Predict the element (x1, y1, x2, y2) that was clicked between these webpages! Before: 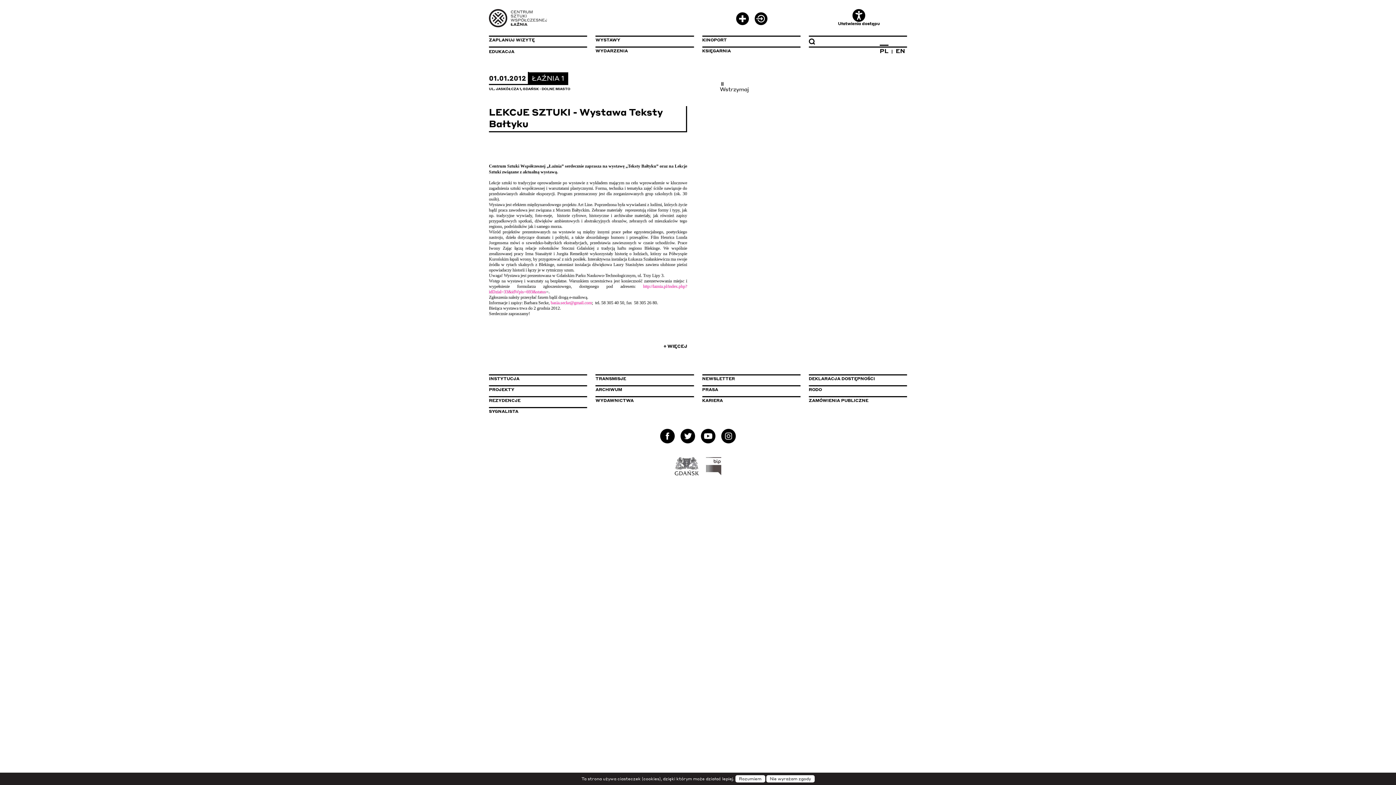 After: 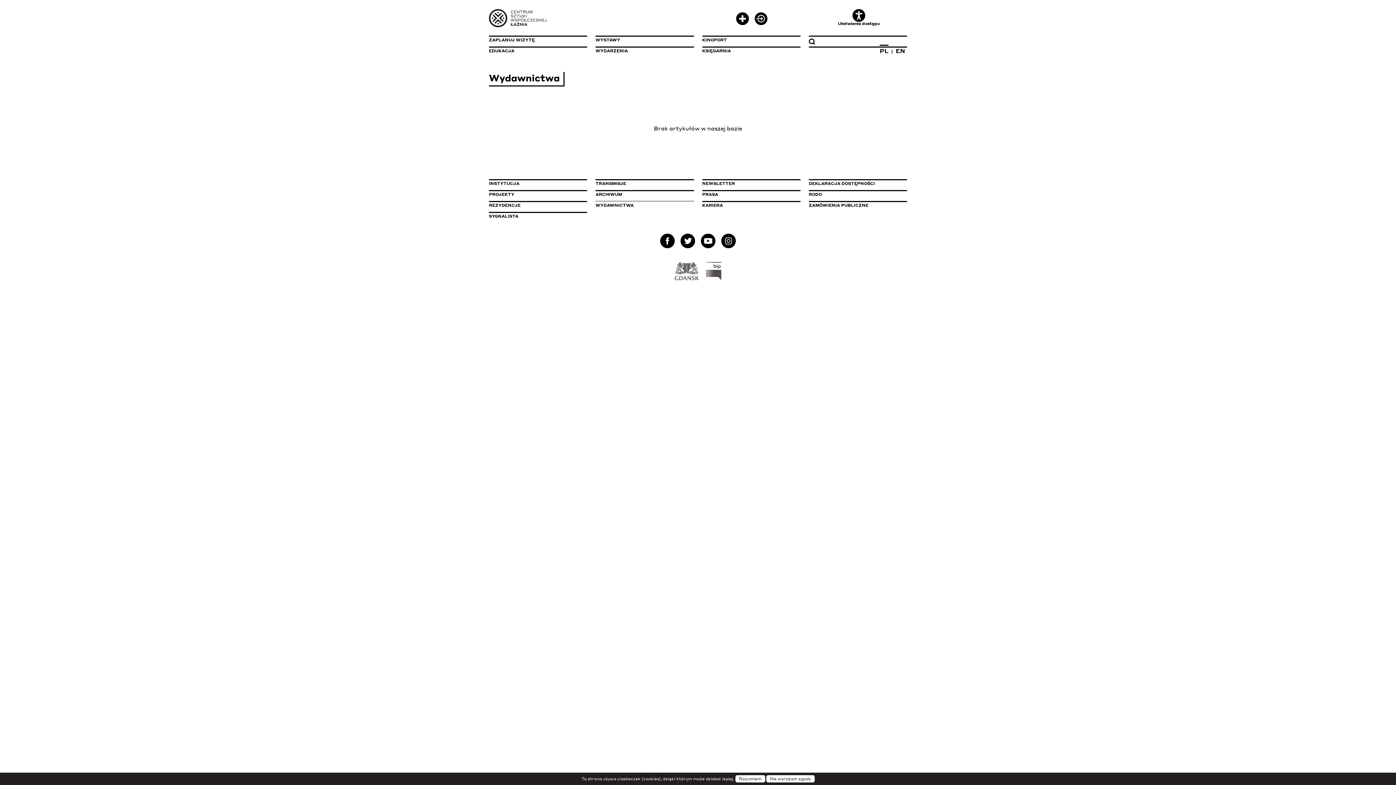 Action: label: WYDAWNICTWA bbox: (595, 396, 694, 407)